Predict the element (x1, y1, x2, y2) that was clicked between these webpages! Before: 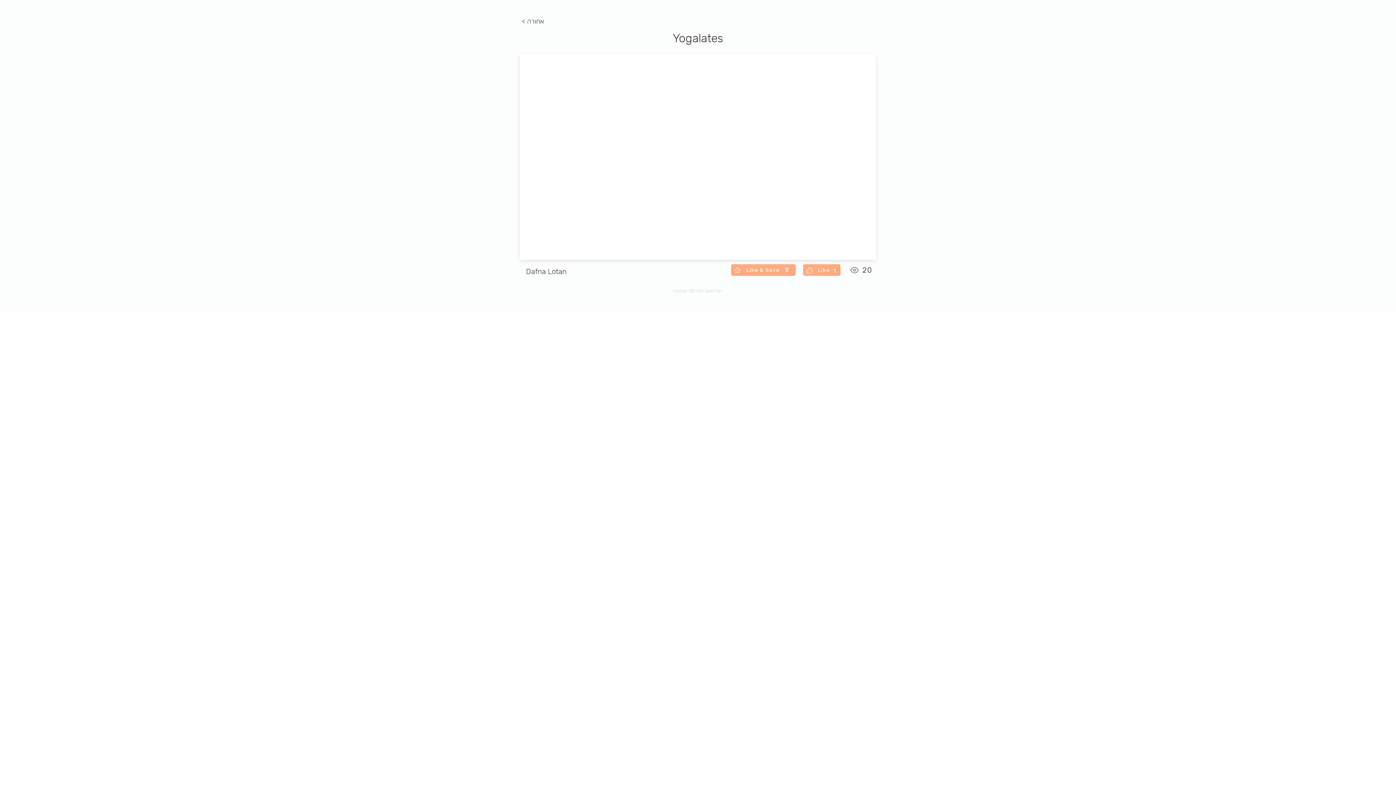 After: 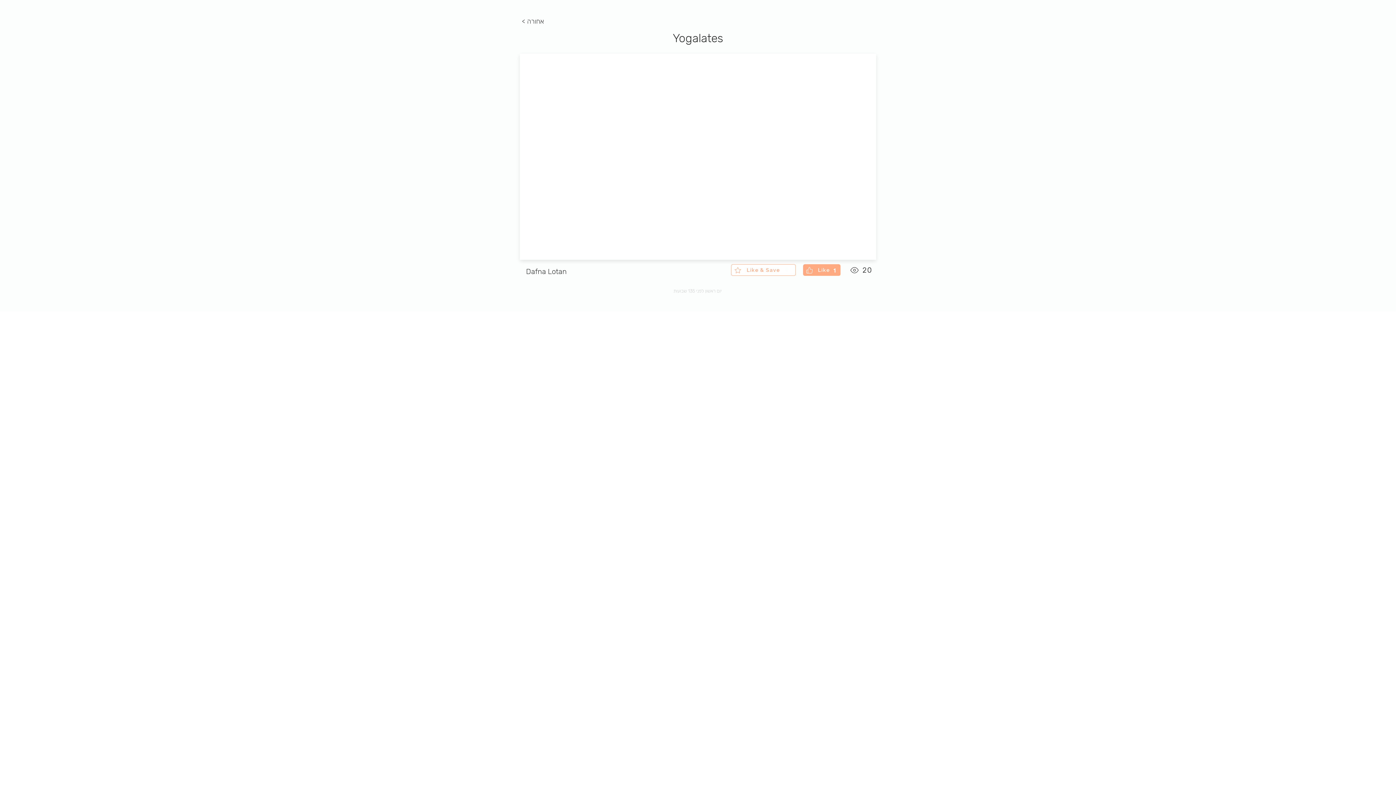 Action: bbox: (731, 264, 796, 276) label: Like & Save